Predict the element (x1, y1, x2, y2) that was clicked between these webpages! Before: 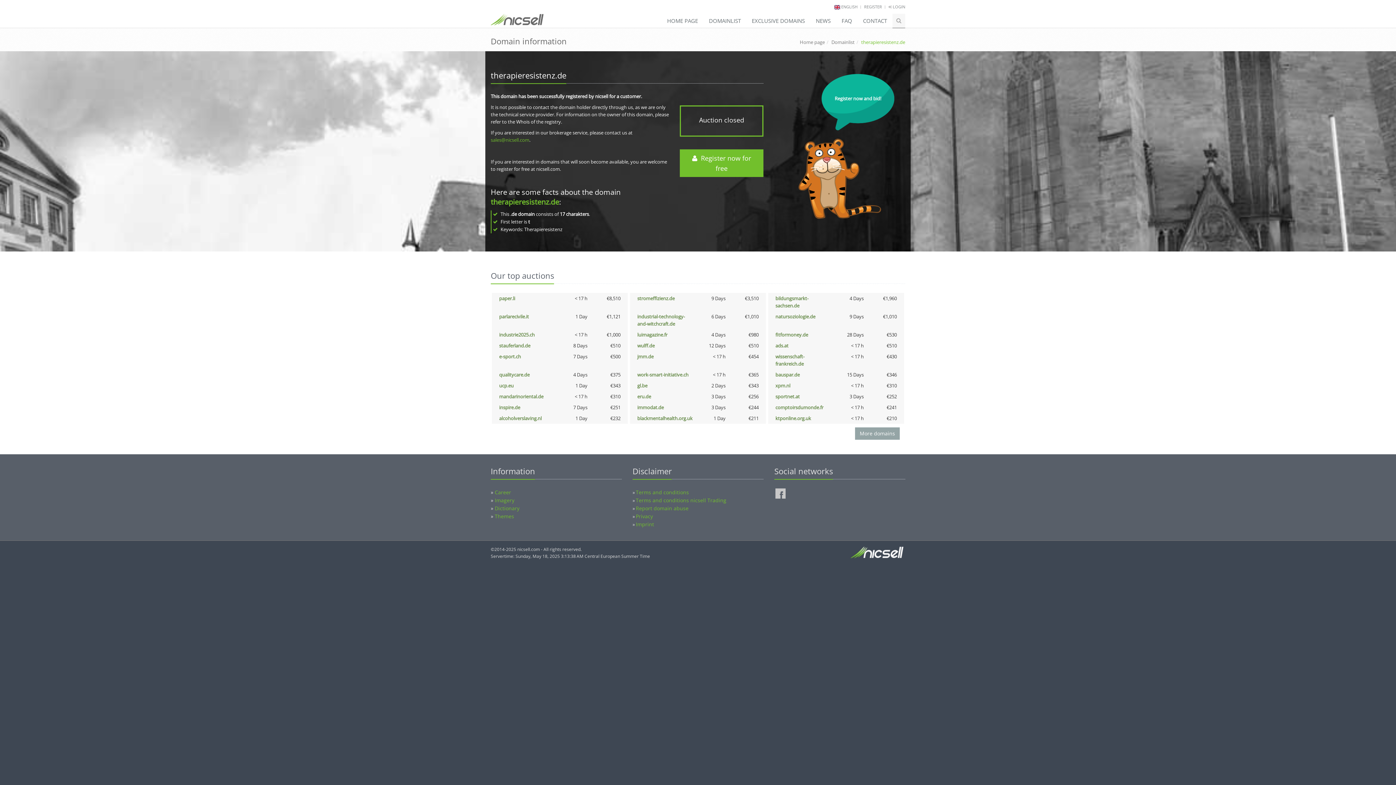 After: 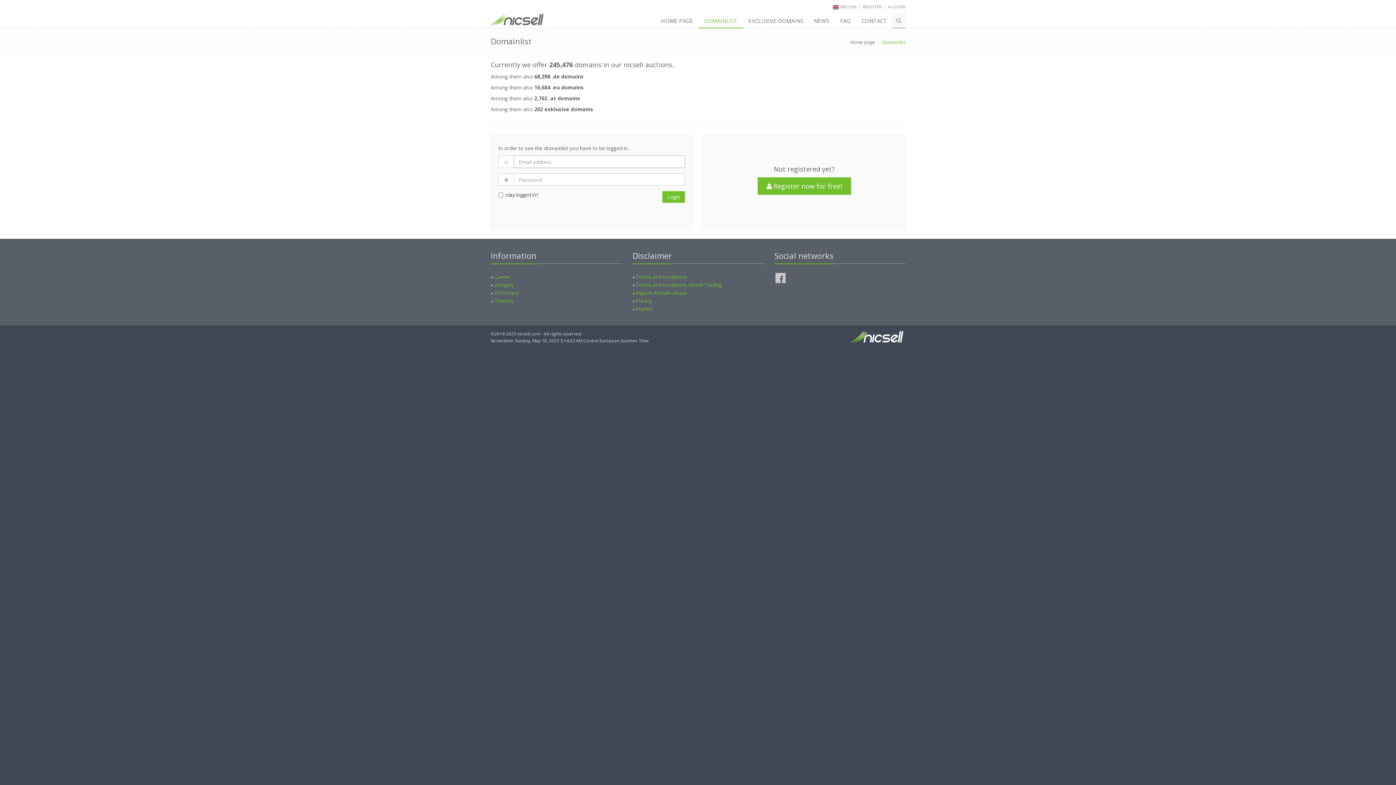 Action: label: Domainlist bbox: (831, 38, 854, 45)